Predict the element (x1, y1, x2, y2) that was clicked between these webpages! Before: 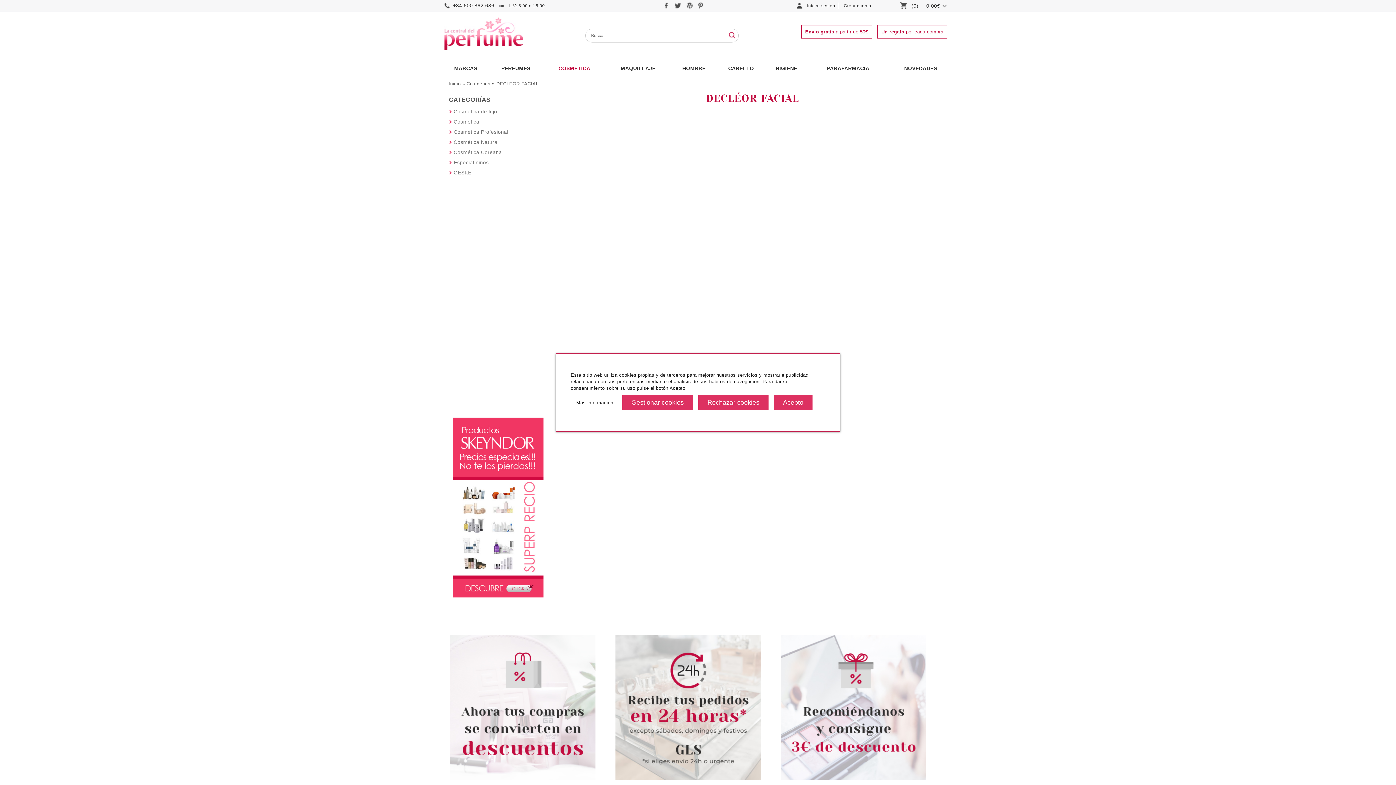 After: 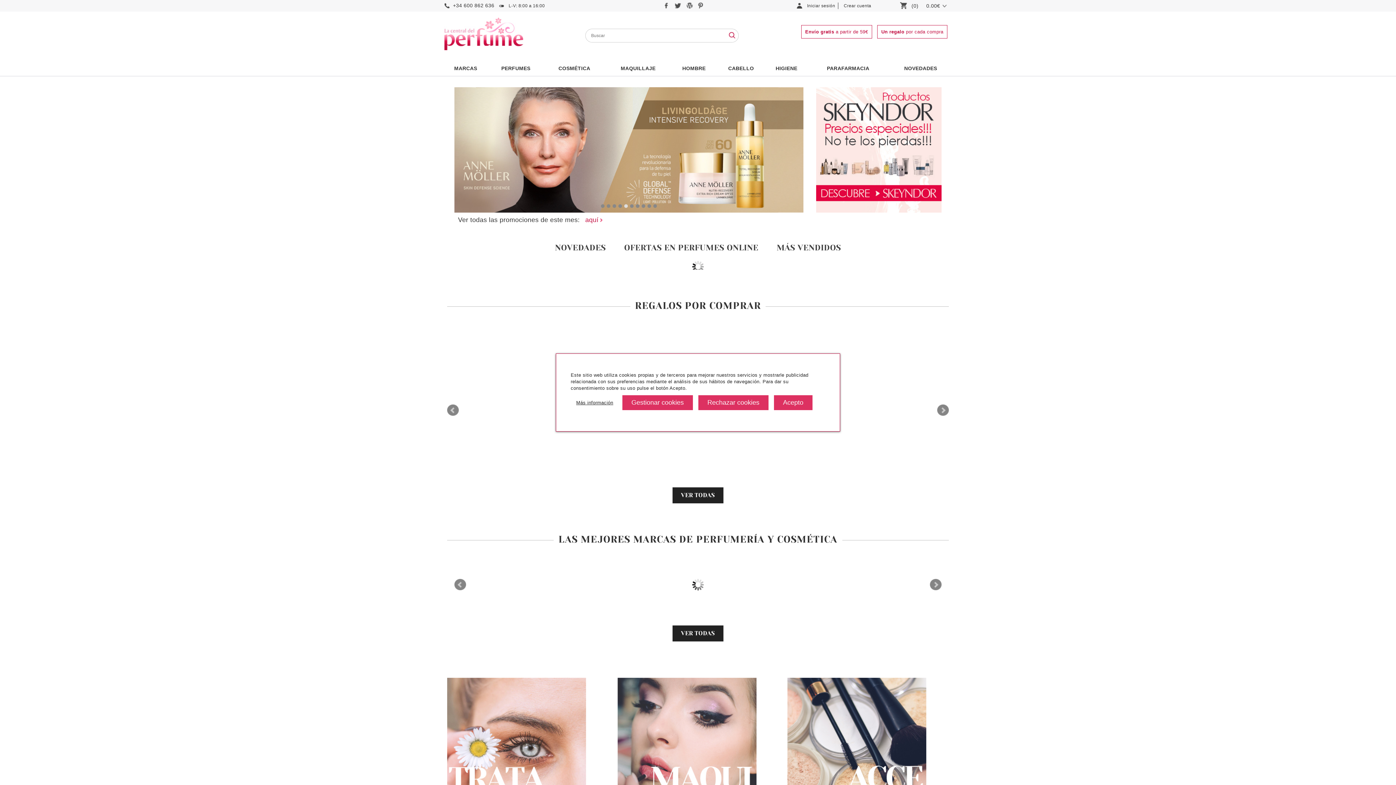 Action: bbox: (448, 81, 460, 86) label: Inicio